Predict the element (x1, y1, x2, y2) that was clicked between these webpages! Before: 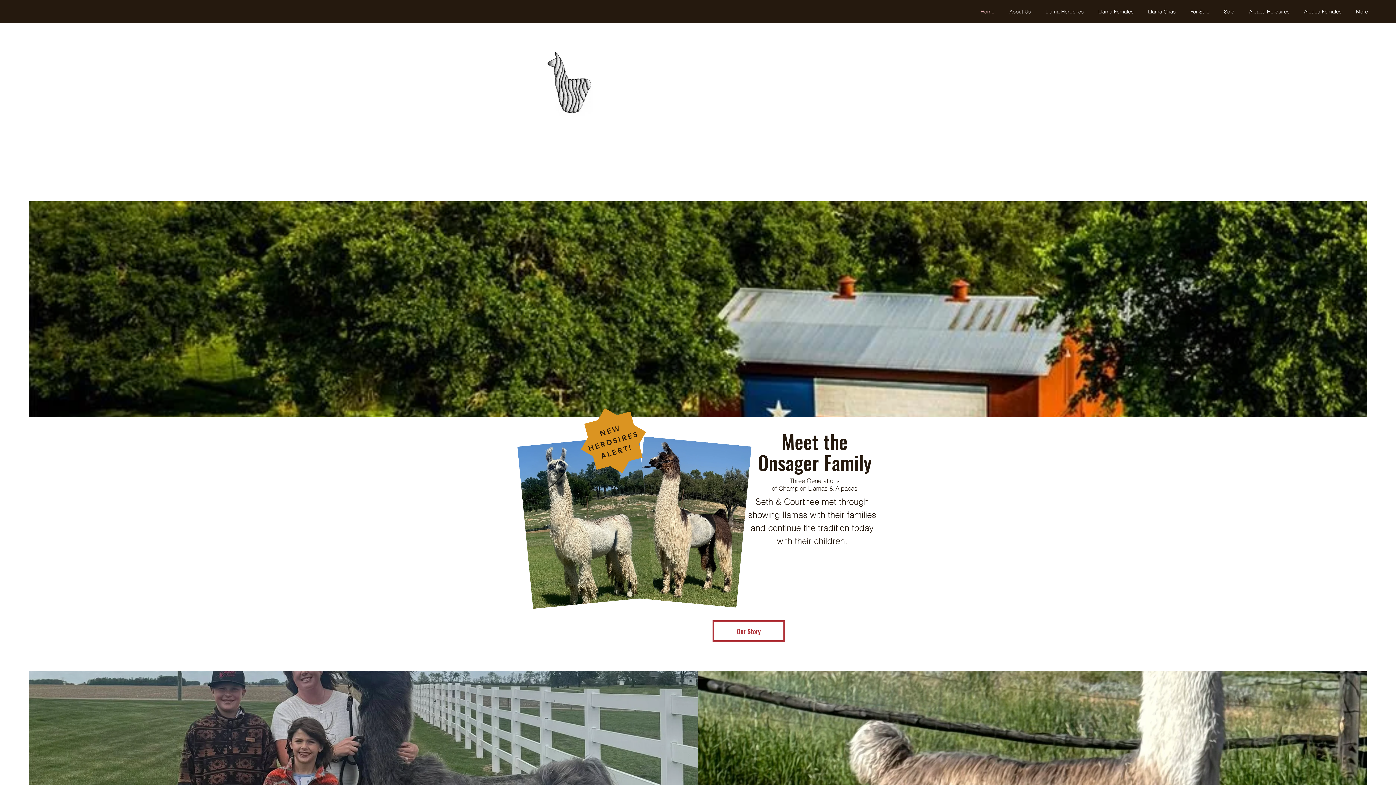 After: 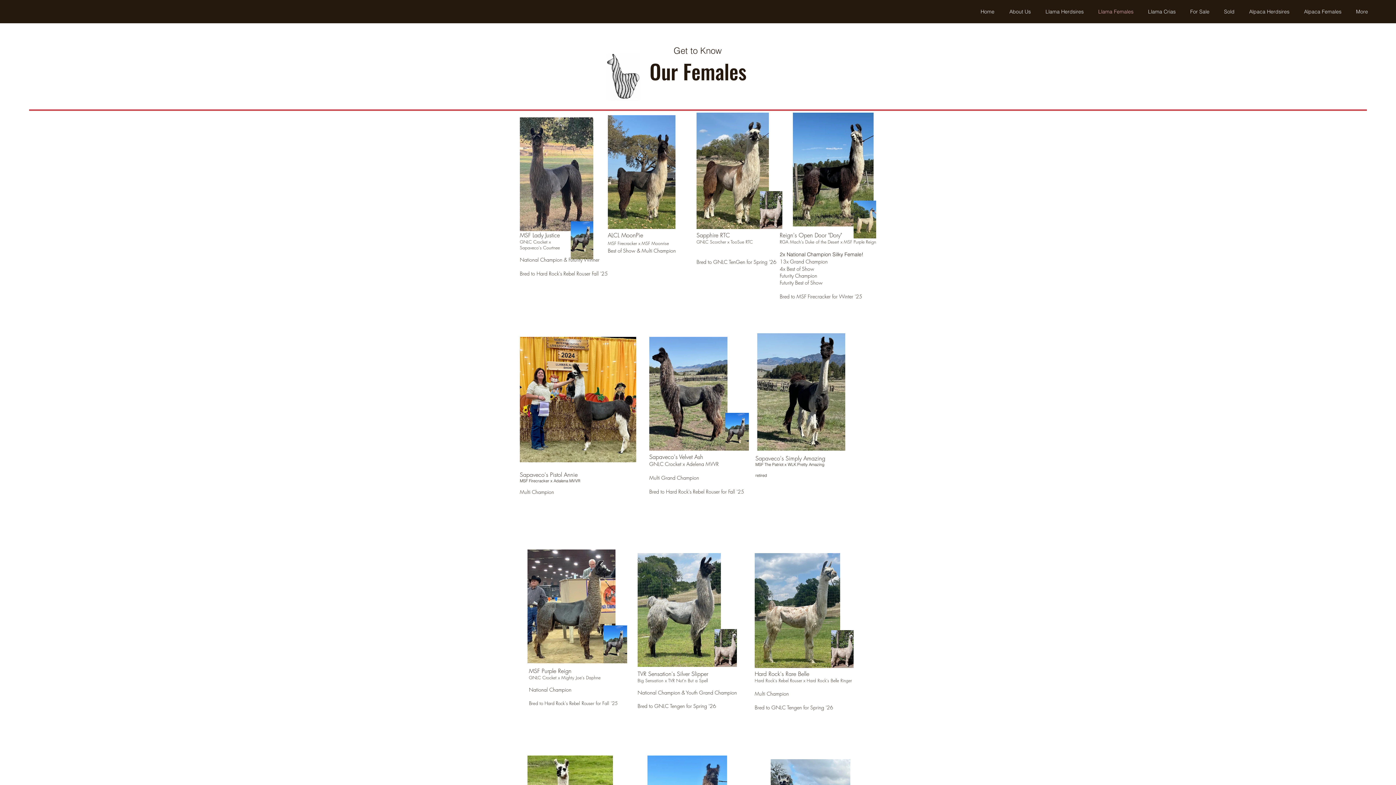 Action: label: Llama Females bbox: (1091, 2, 1141, 20)